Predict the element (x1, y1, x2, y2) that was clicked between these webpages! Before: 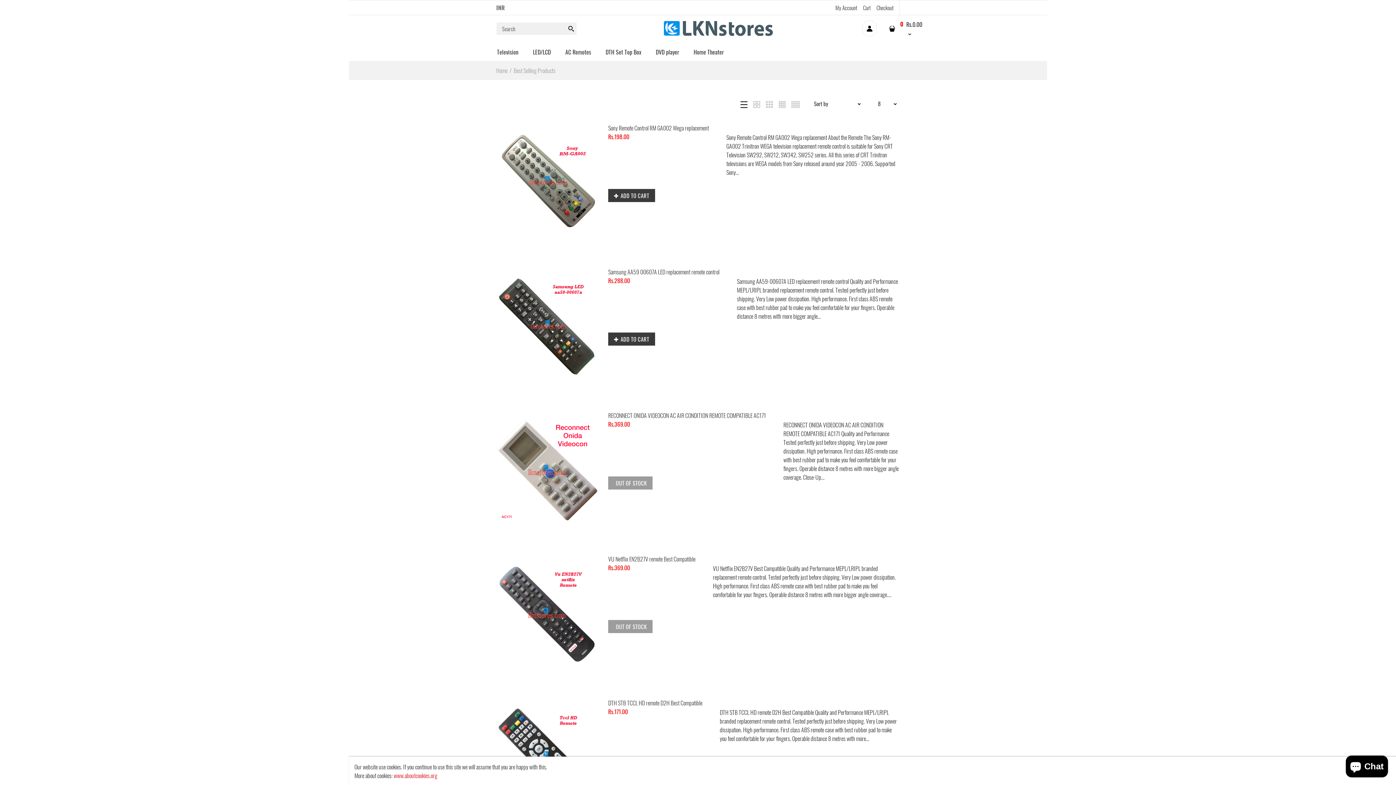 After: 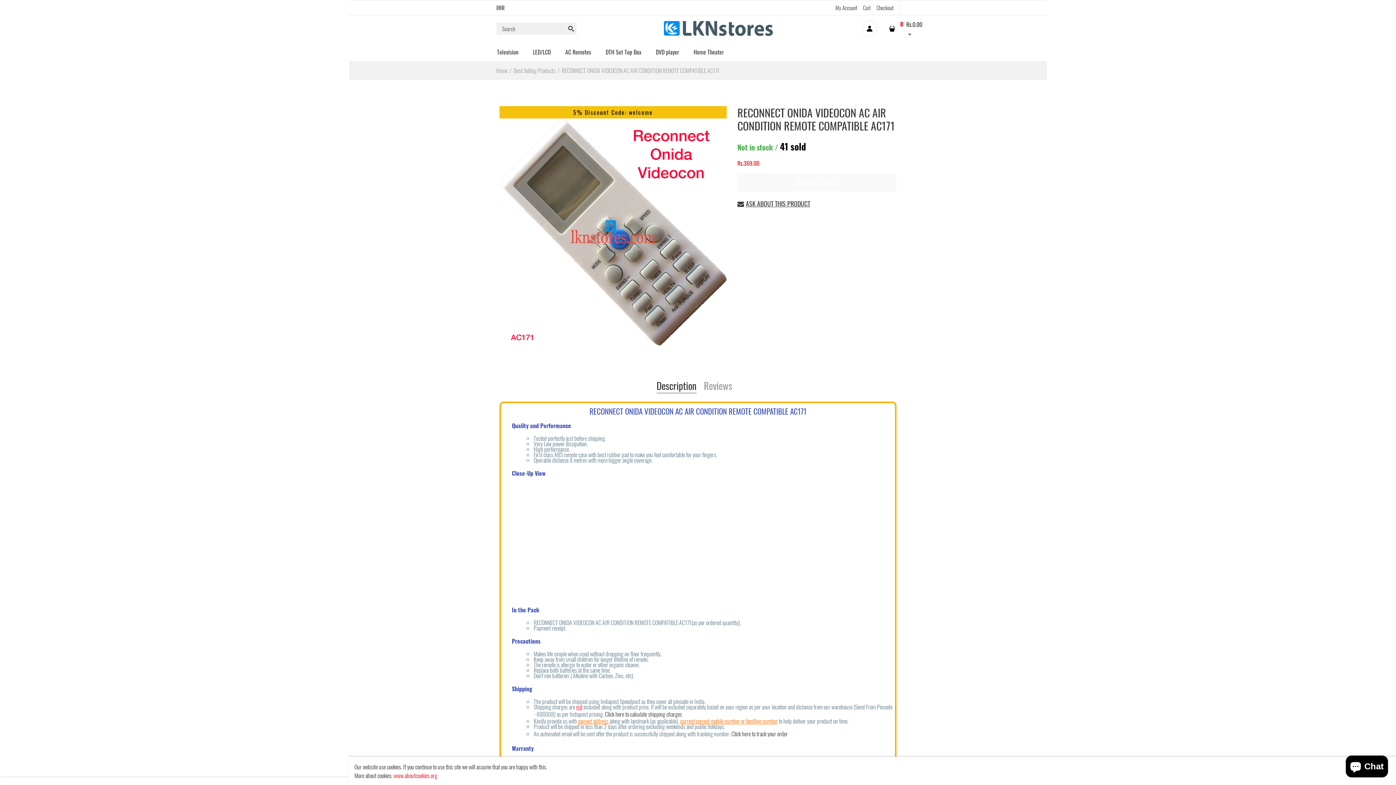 Action: bbox: (496, 403, 597, 537)